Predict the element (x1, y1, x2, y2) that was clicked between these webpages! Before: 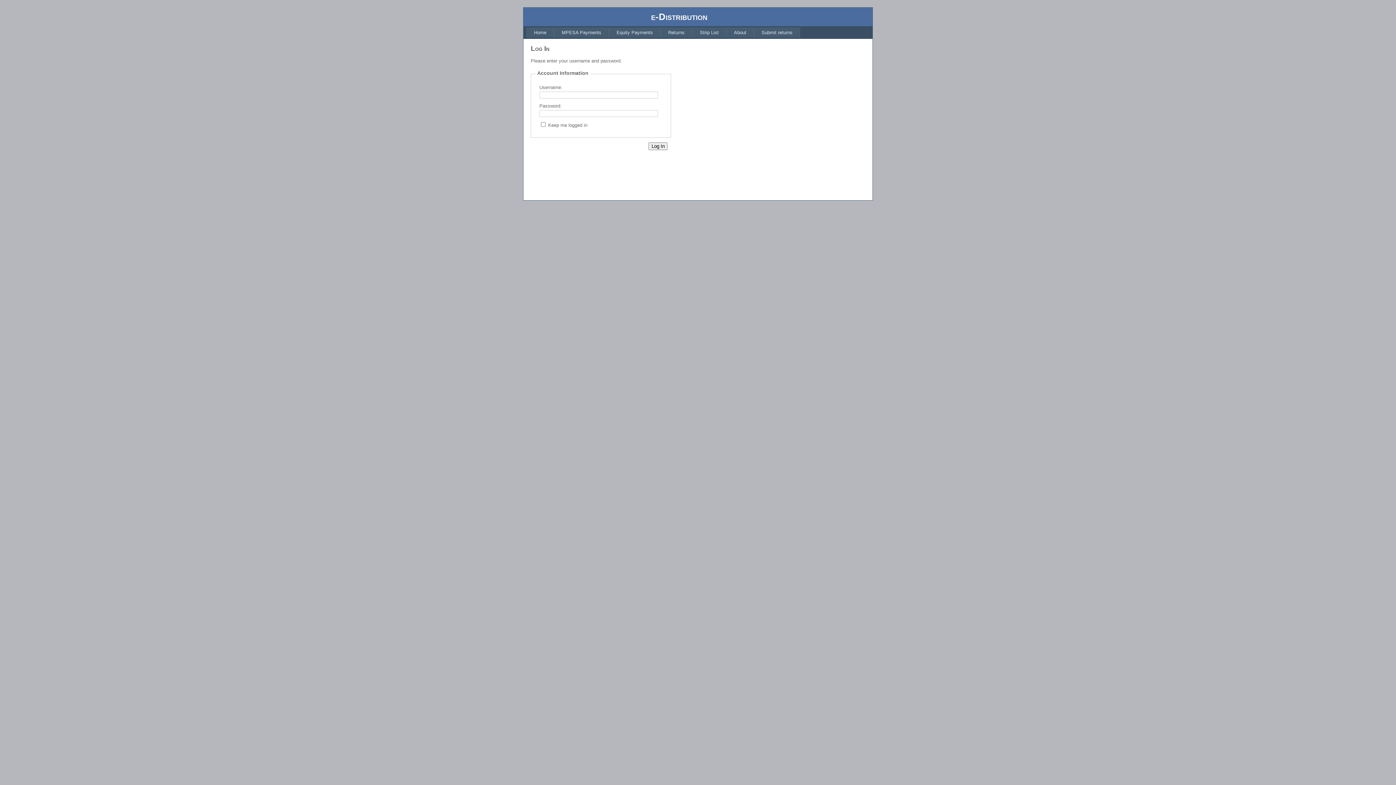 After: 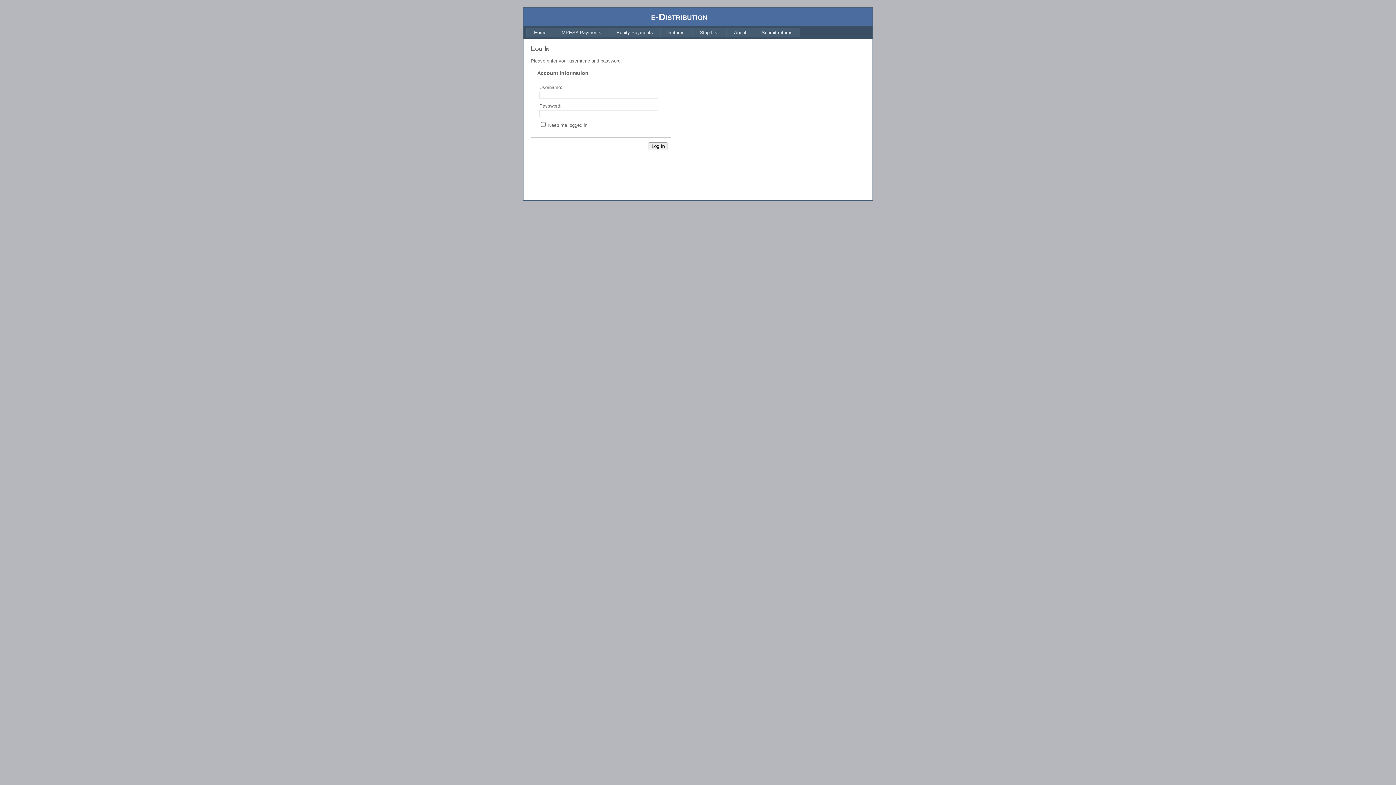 Action: bbox: (726, 27, 754, 37) label: About